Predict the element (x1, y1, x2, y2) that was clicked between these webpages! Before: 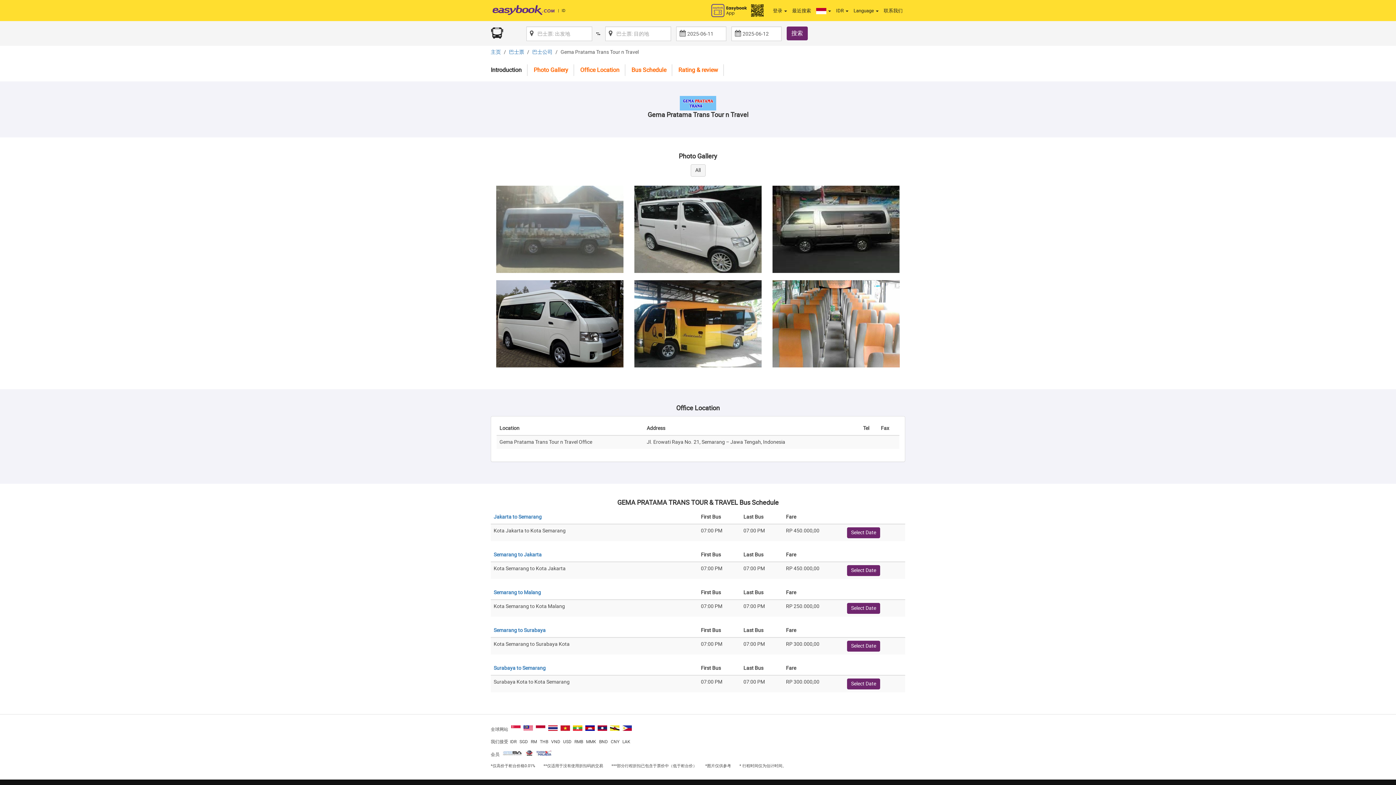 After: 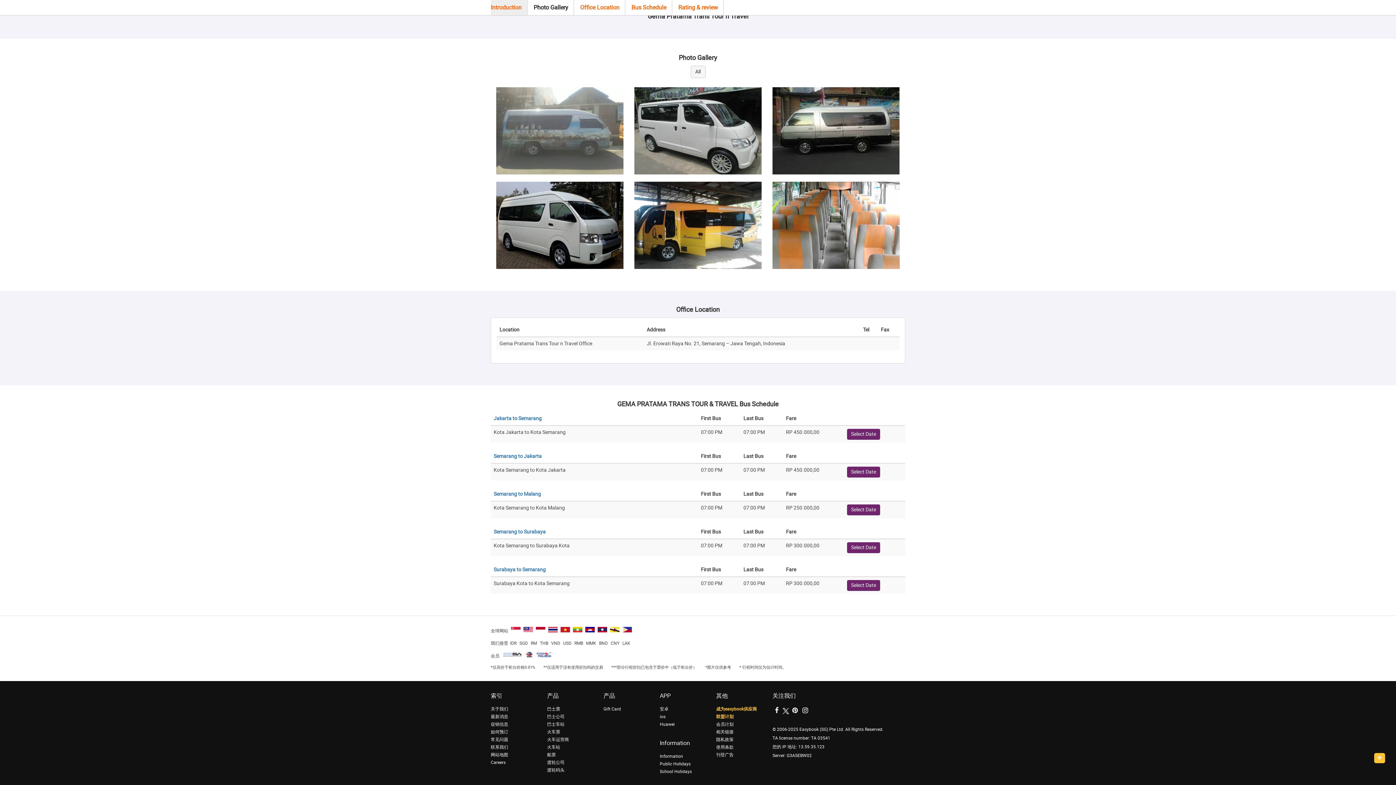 Action: bbox: (490, 64, 527, 76) label: Introduction